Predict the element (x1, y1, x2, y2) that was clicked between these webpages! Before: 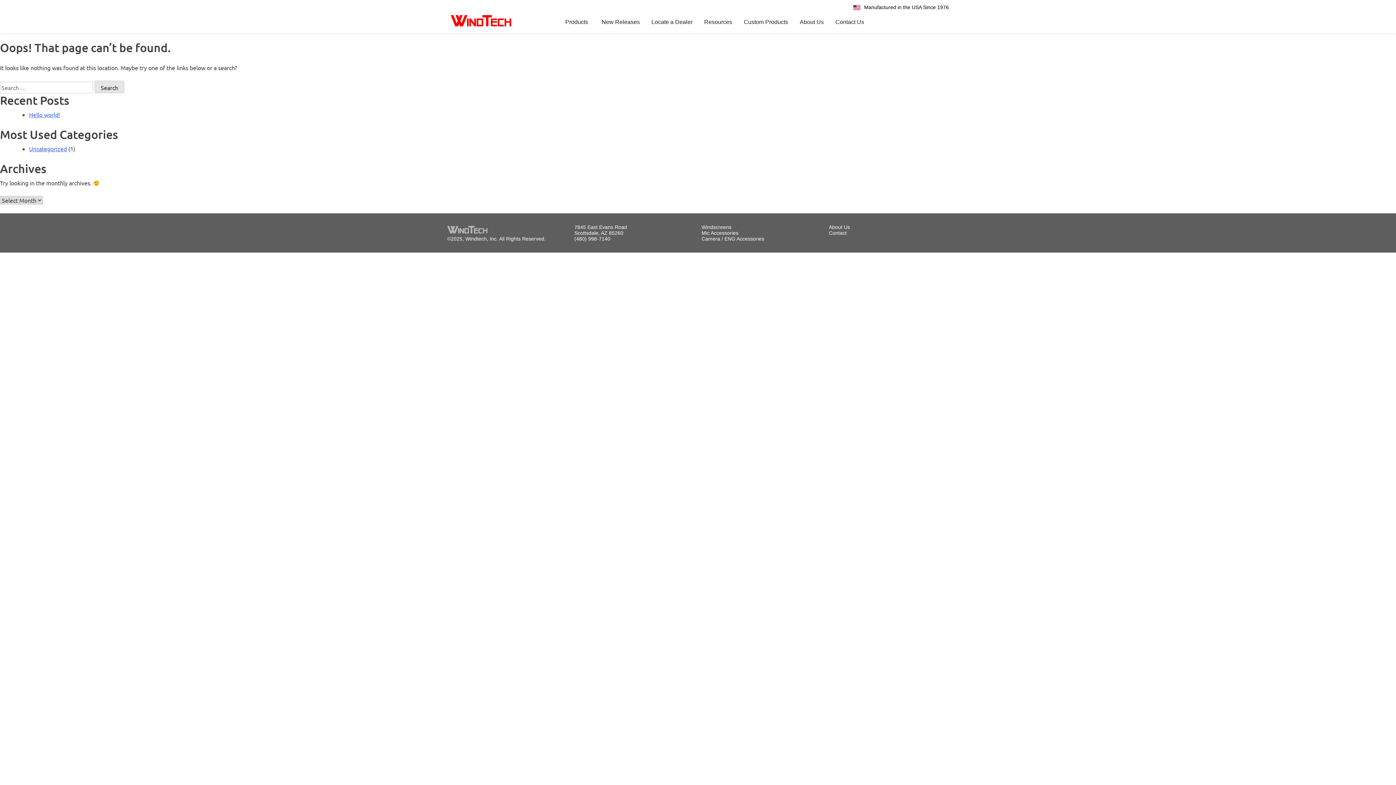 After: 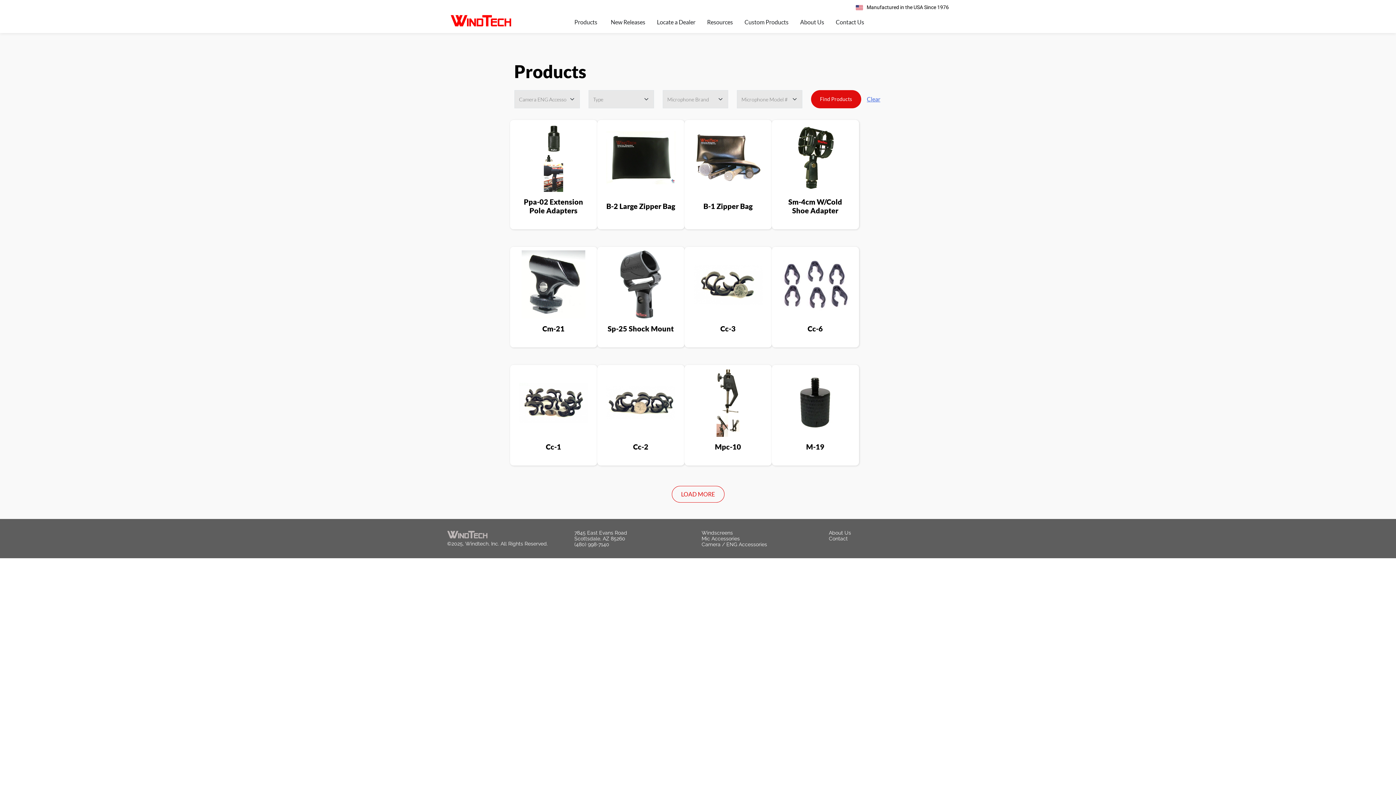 Action: bbox: (701, 236, 821, 241) label: Camera / ENG Accessories